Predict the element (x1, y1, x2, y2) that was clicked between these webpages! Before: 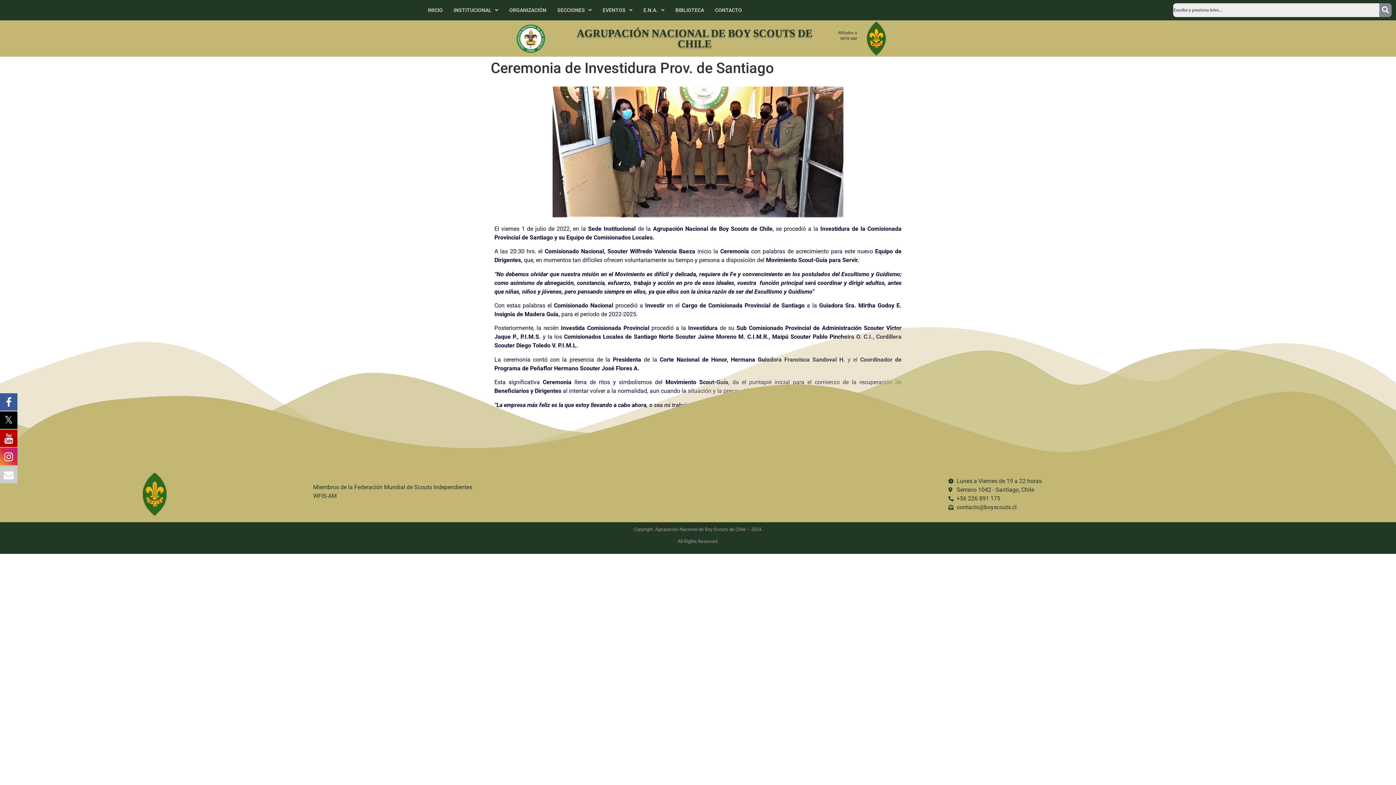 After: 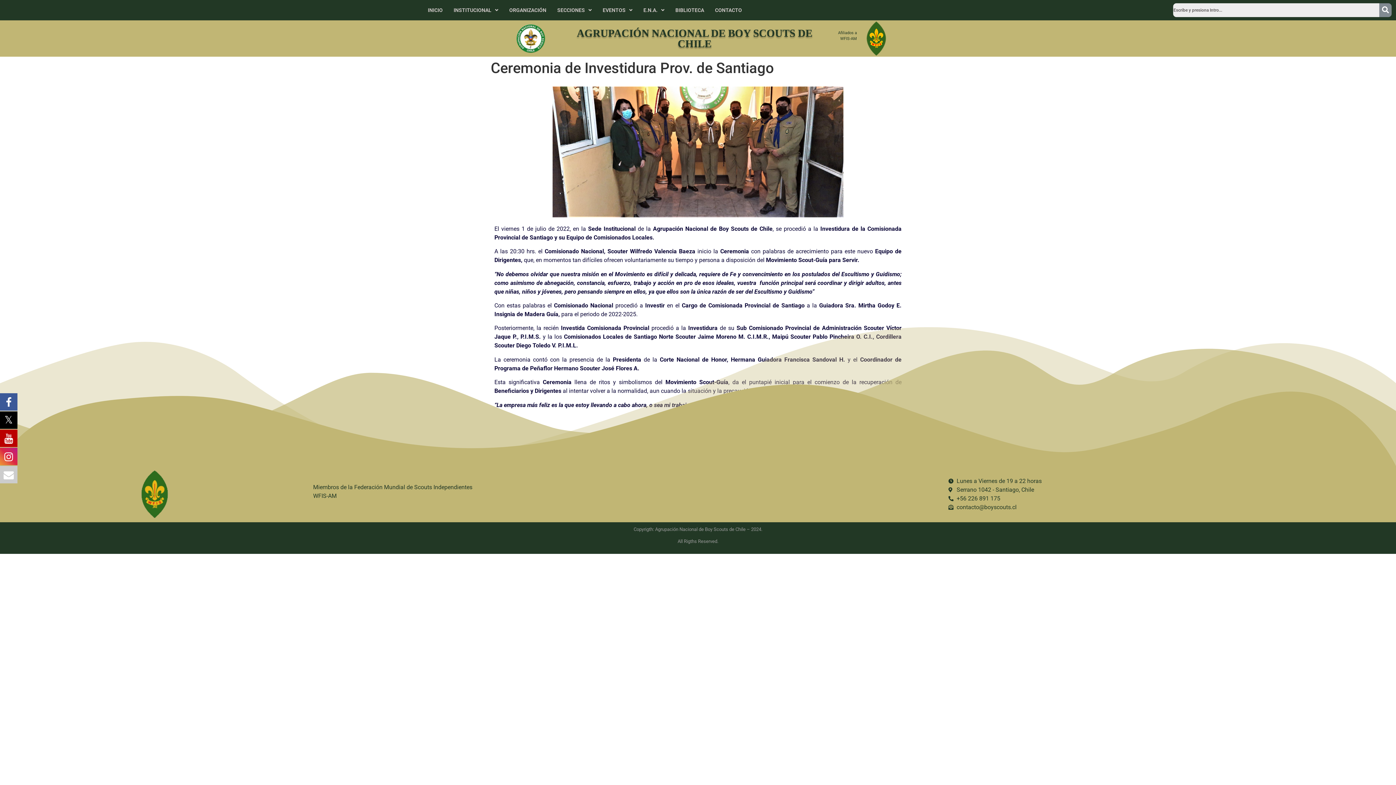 Action: bbox: (138, 470, 171, 518)